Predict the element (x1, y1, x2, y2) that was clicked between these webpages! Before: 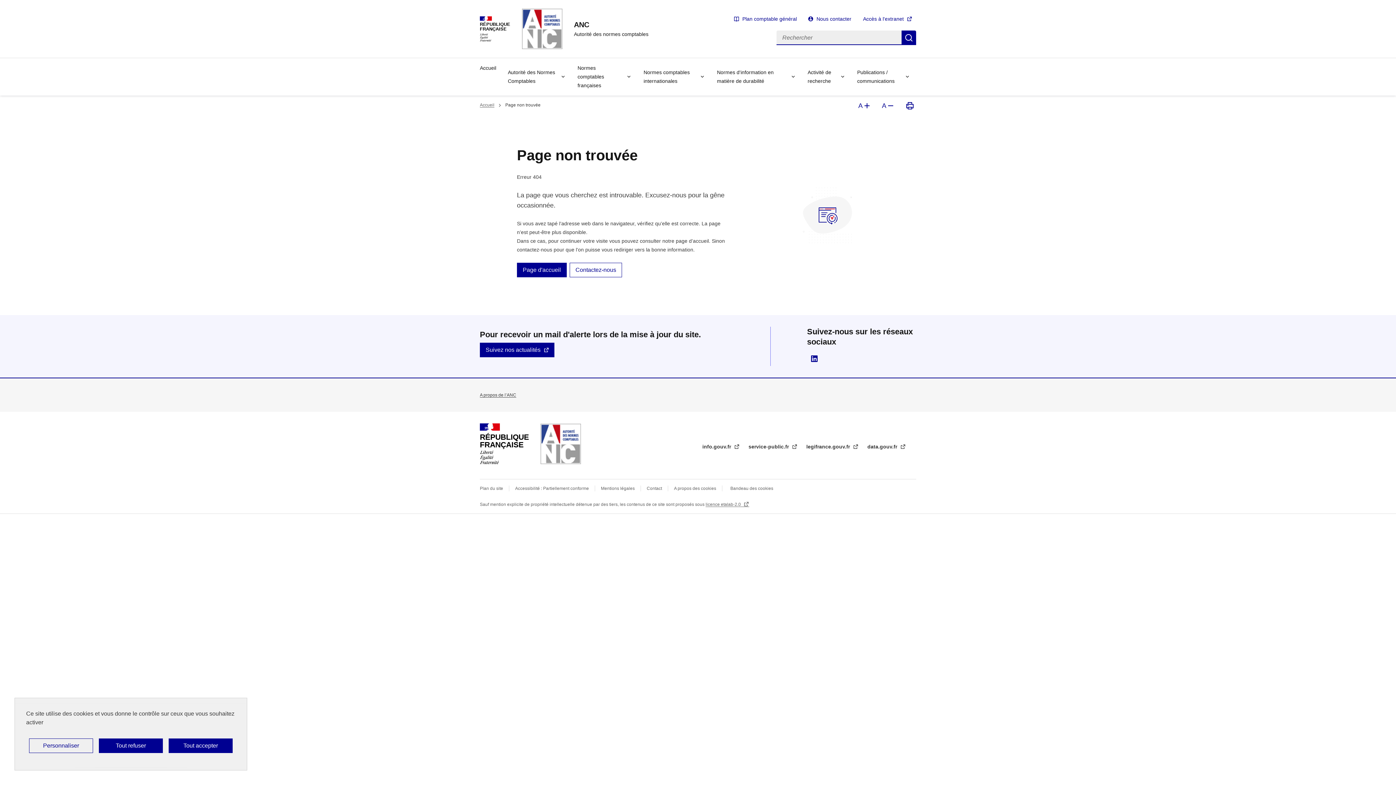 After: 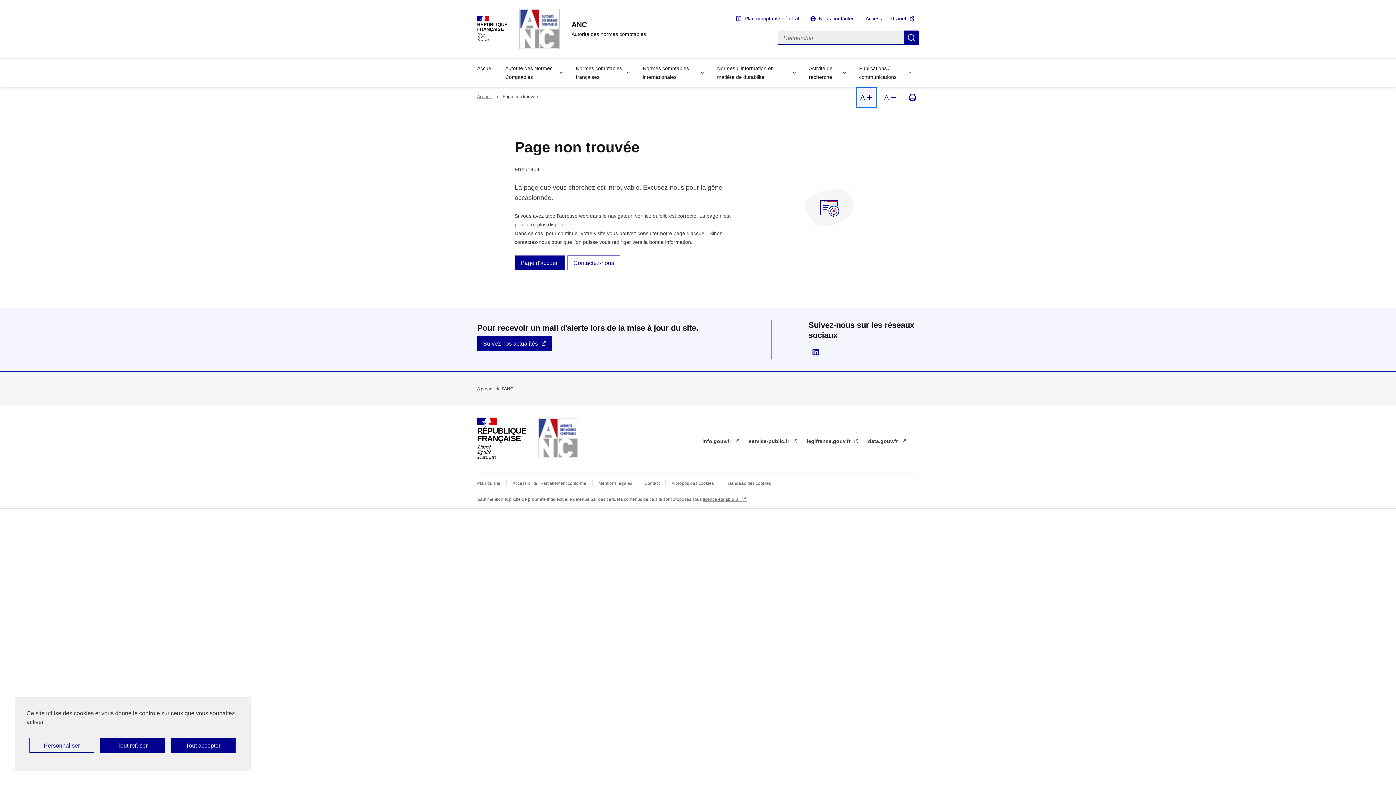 Action: label: A
Agrandir la taille du texte bbox: (855, 97, 873, 114)